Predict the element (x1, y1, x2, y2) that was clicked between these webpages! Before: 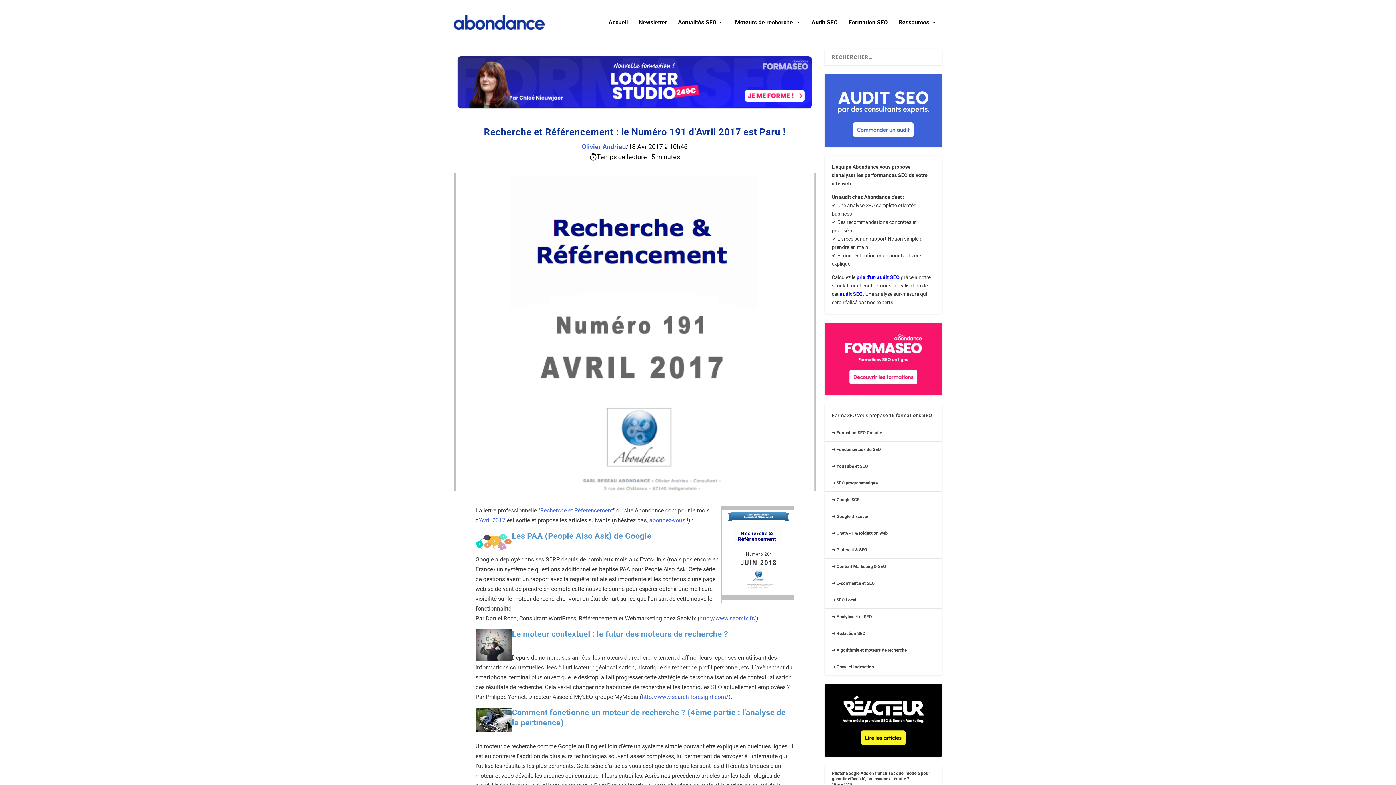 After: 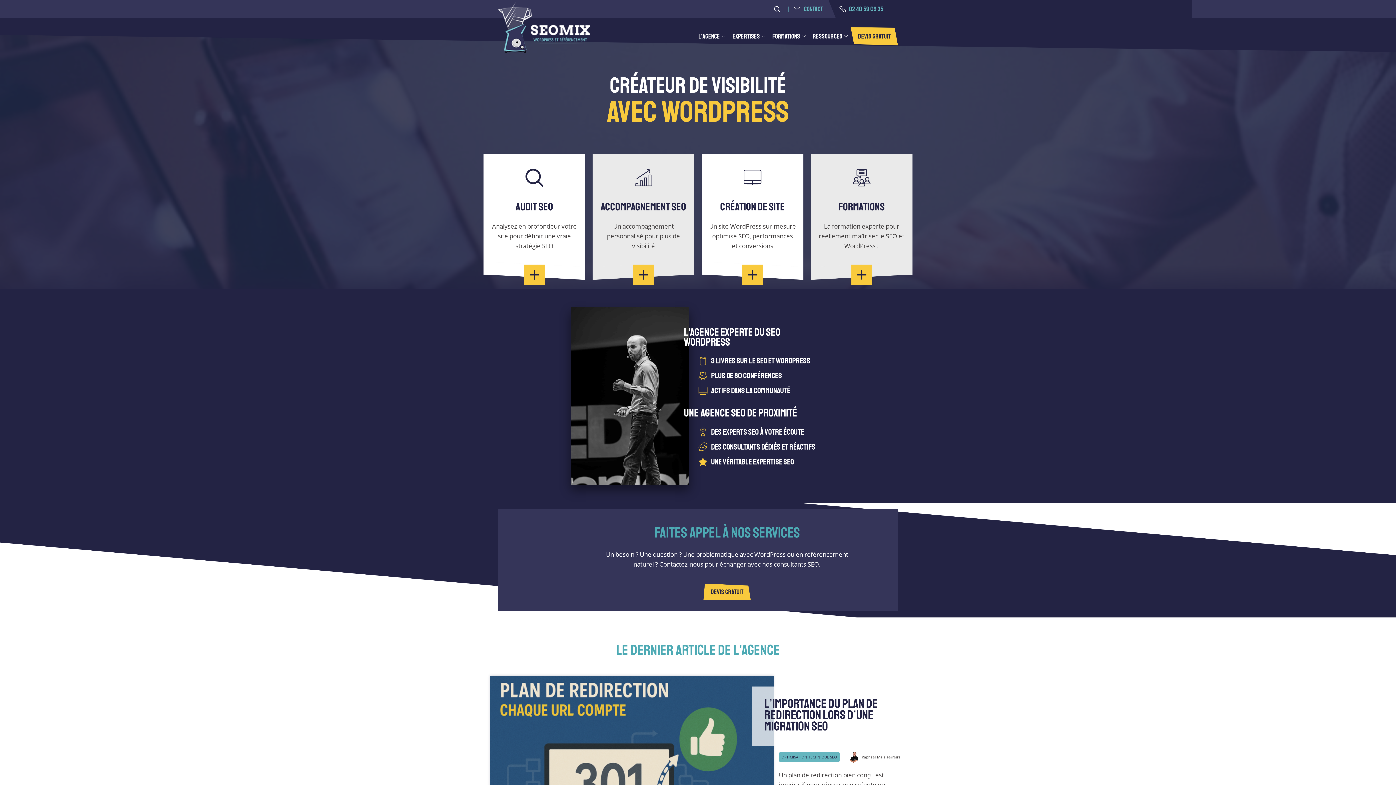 Action: bbox: (699, 615, 756, 622) label: http://www.seomix.fr/